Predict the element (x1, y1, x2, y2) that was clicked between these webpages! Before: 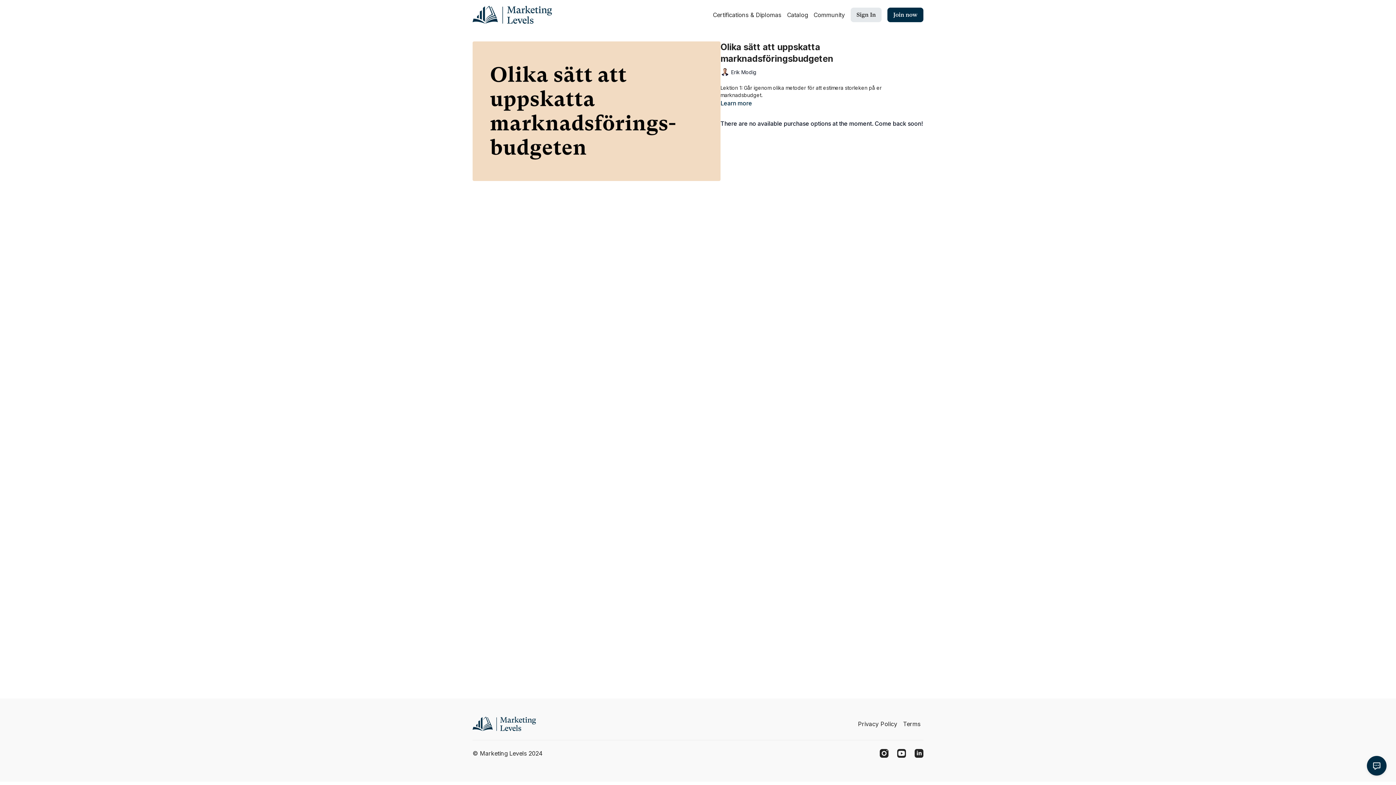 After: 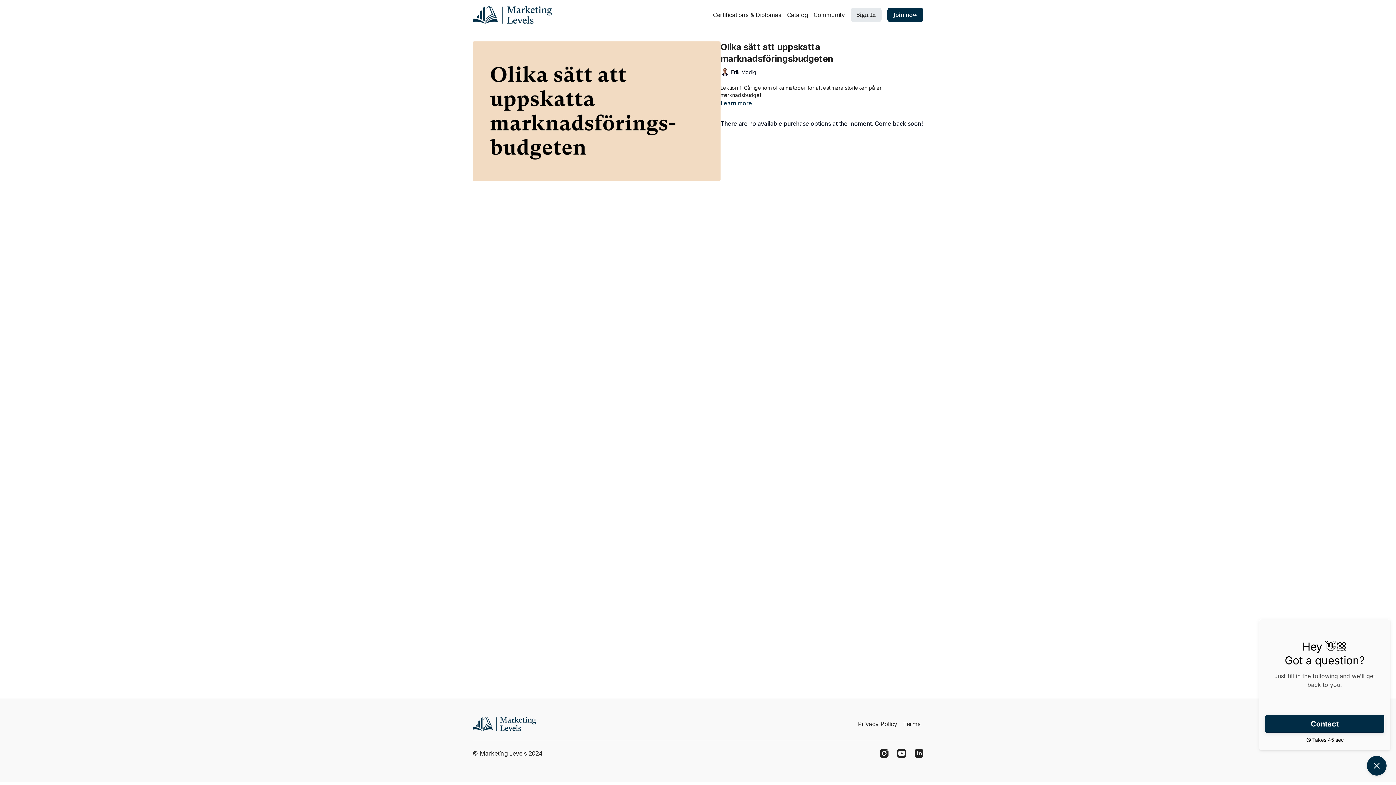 Action: bbox: (1367, 756, 1386, 776)